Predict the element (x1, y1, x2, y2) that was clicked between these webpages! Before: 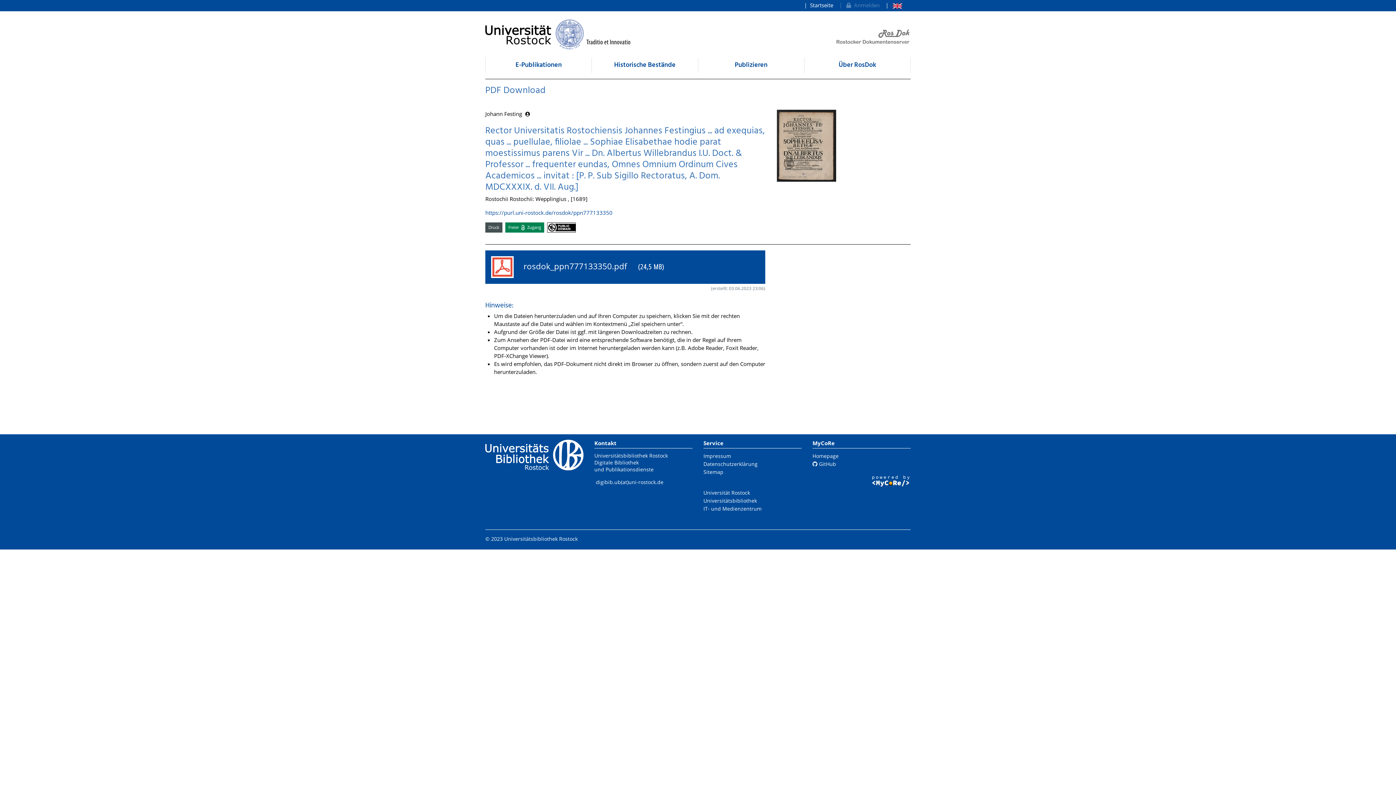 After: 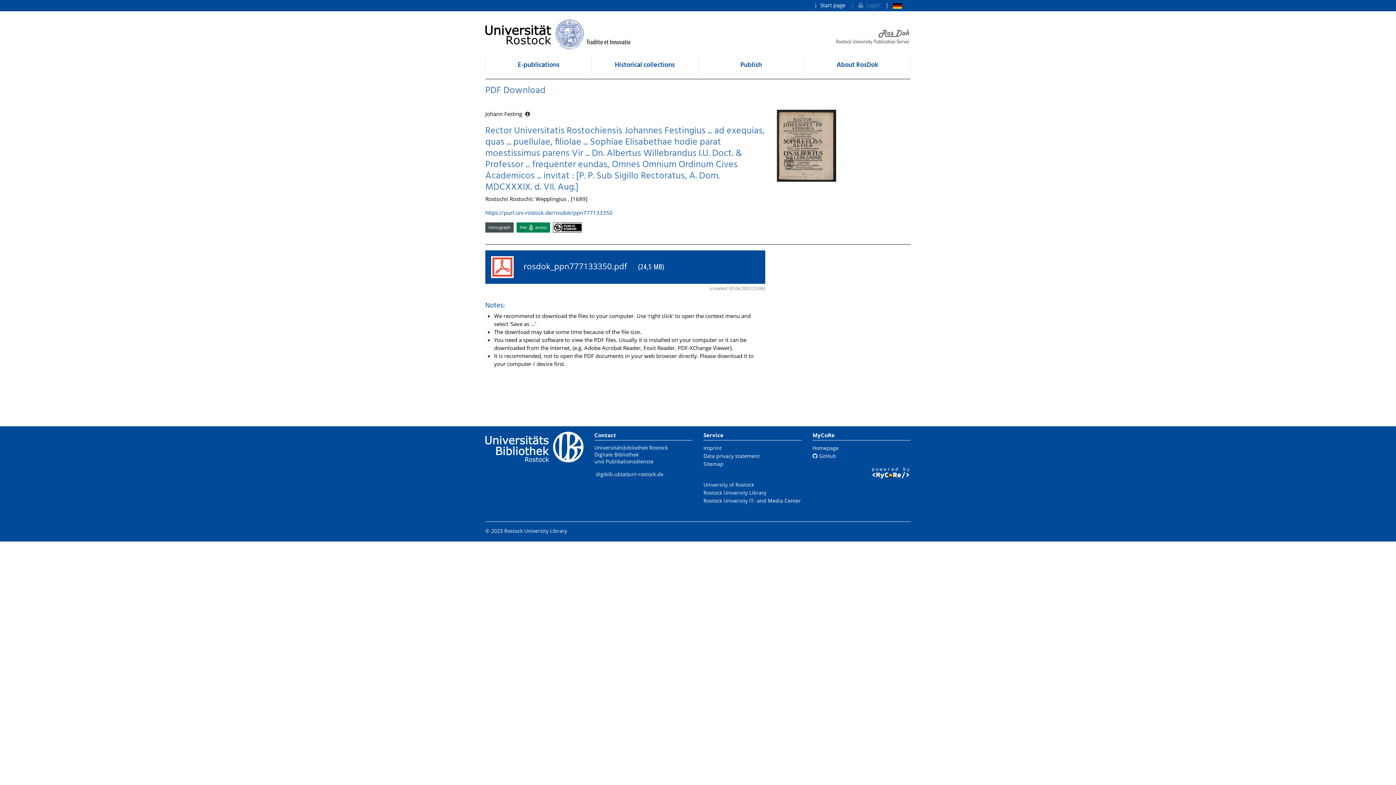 Action: bbox: (882, 0, 905, 10) label:  